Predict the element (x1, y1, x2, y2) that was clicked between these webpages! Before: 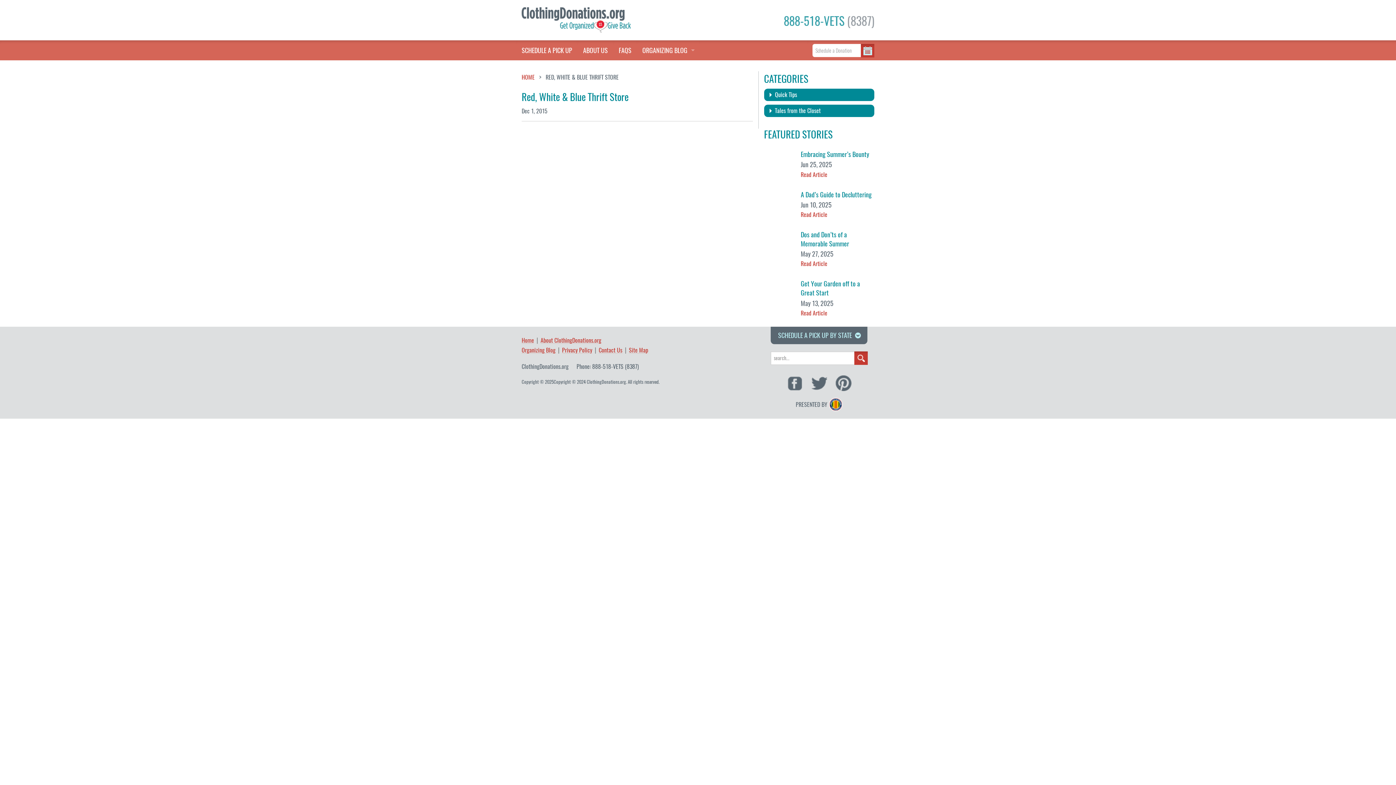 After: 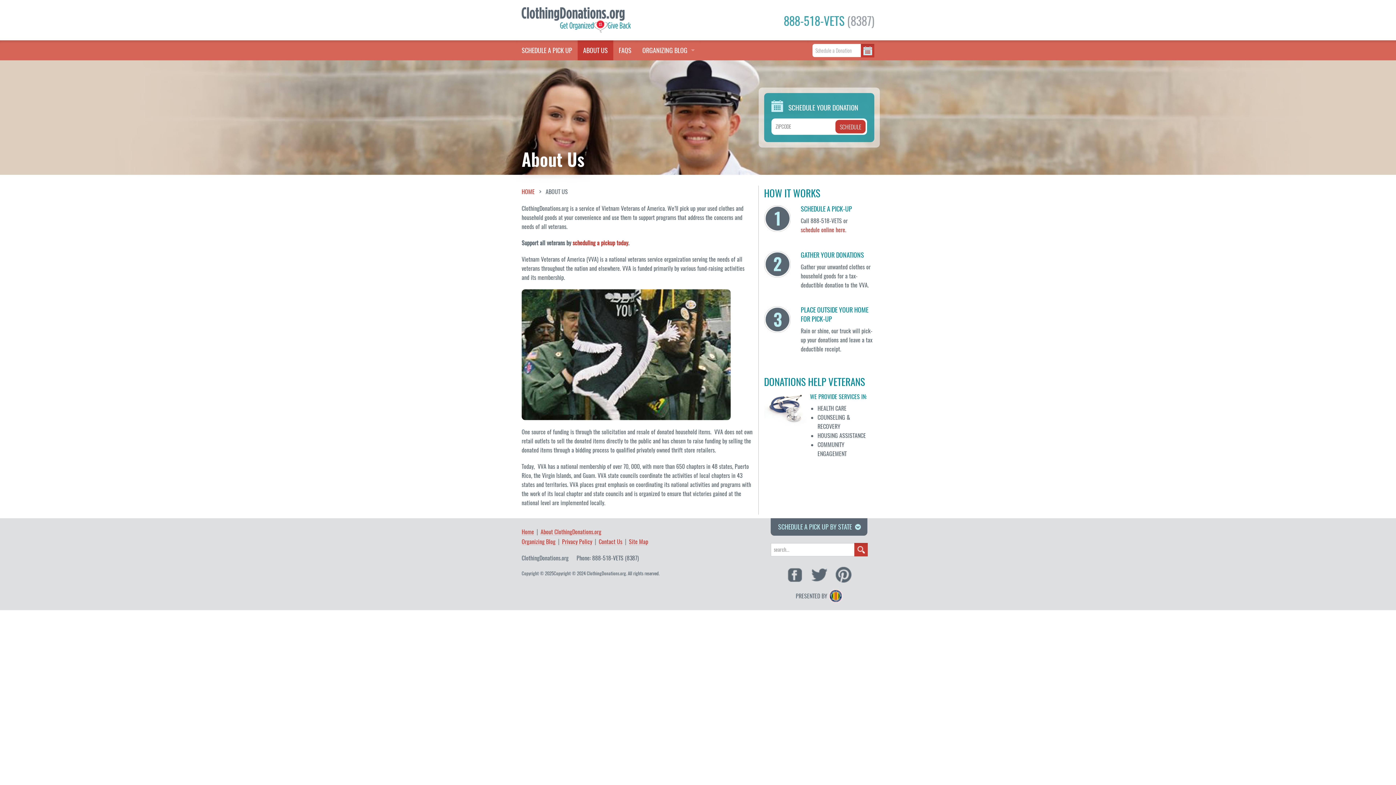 Action: label: ABOUT US bbox: (577, 40, 613, 60)